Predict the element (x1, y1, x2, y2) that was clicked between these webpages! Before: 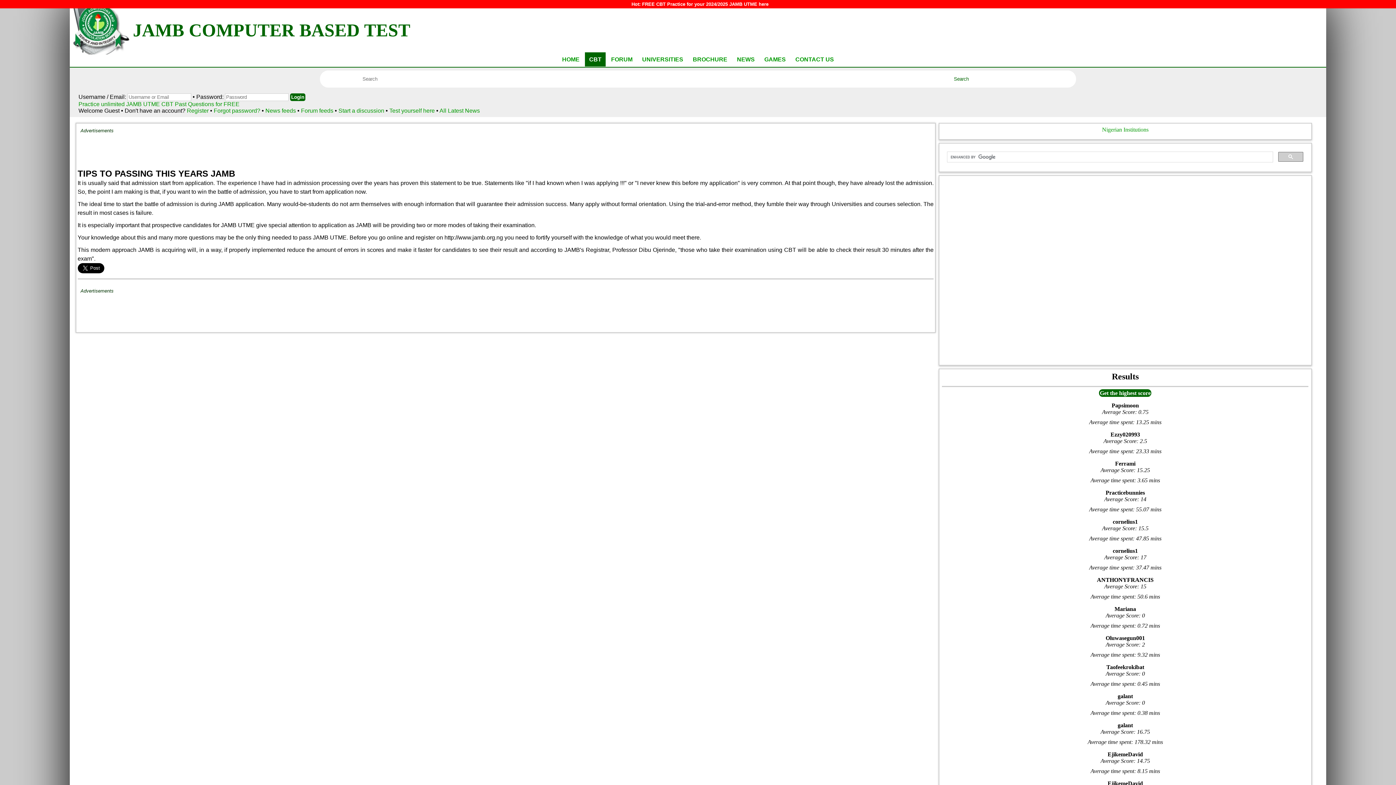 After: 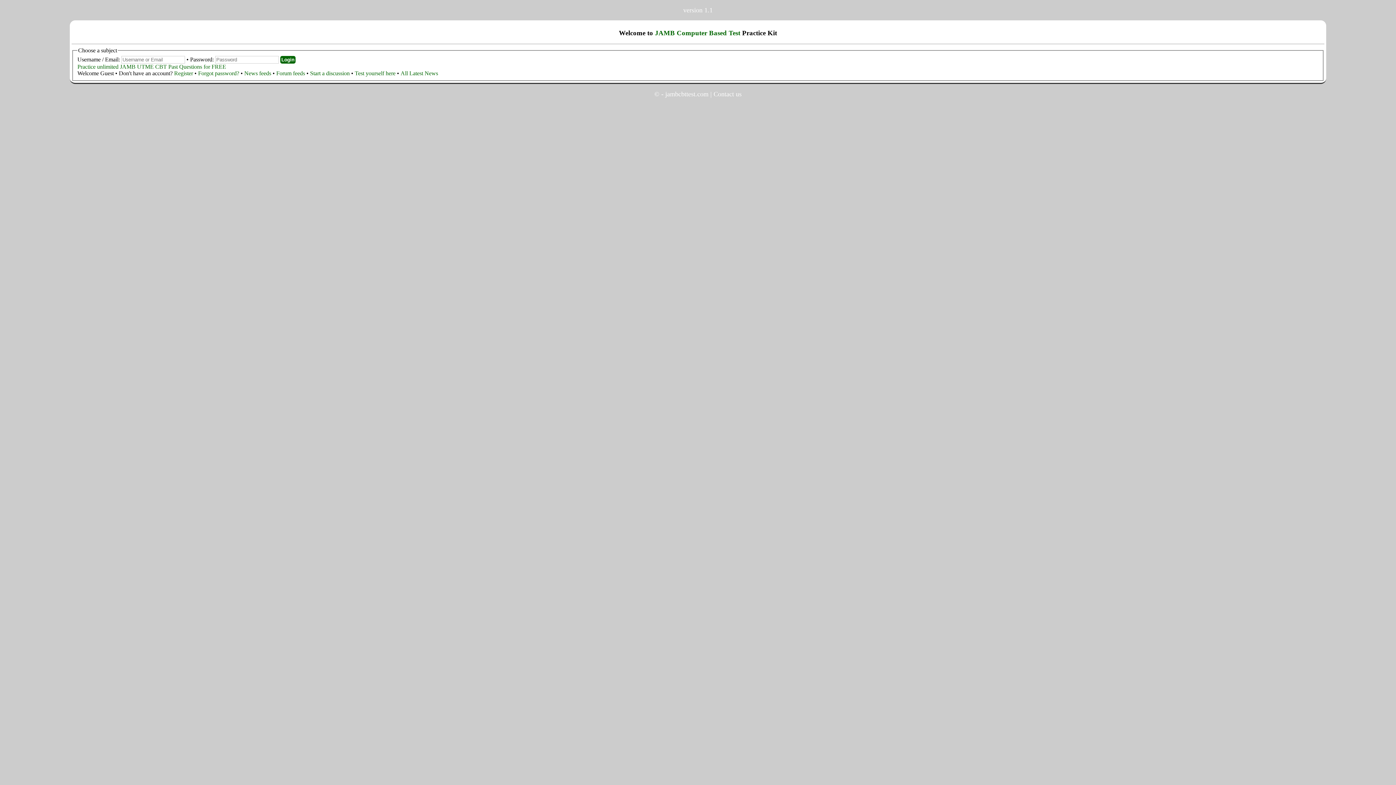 Action: bbox: (642, 1, 768, 6) label: FREE CBT Practice for your 2024/2025 JAMB UTME here